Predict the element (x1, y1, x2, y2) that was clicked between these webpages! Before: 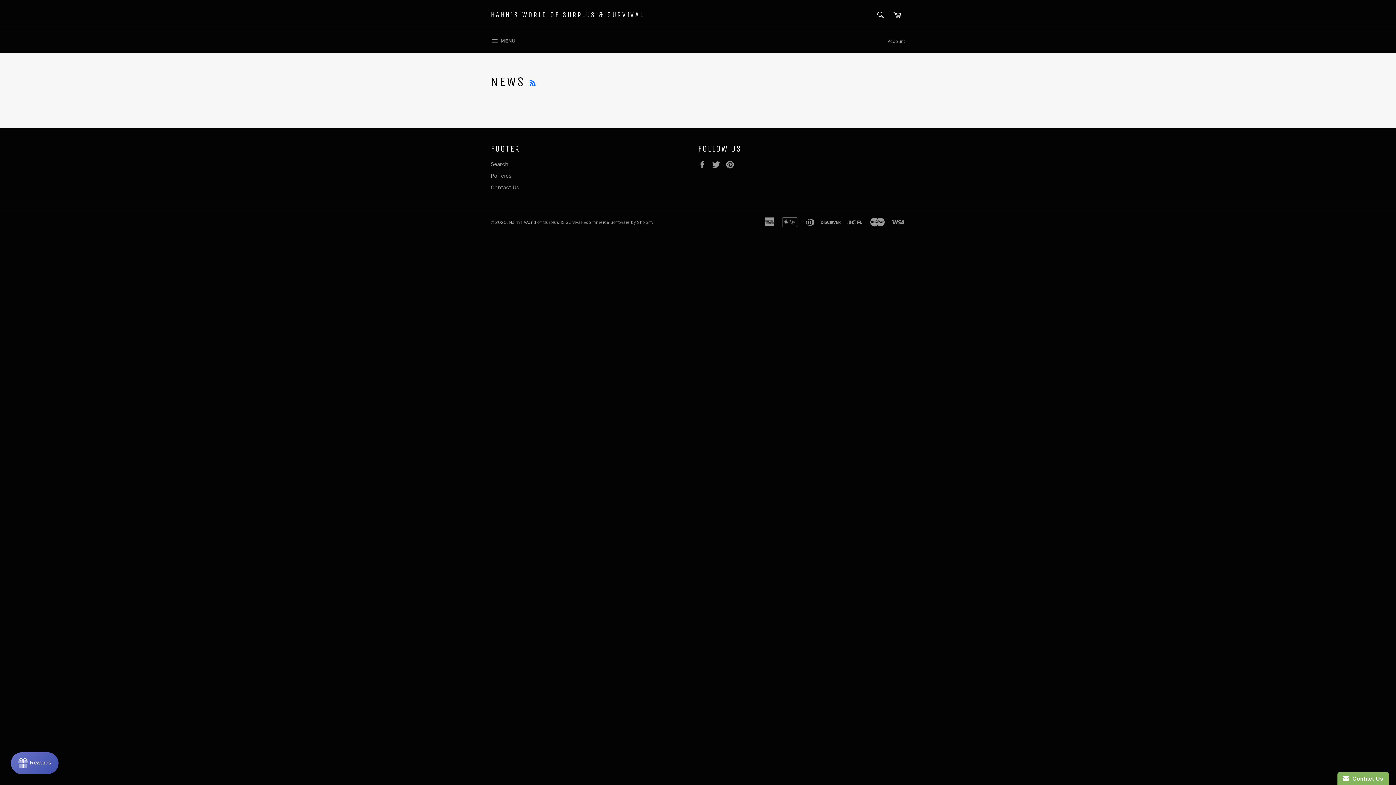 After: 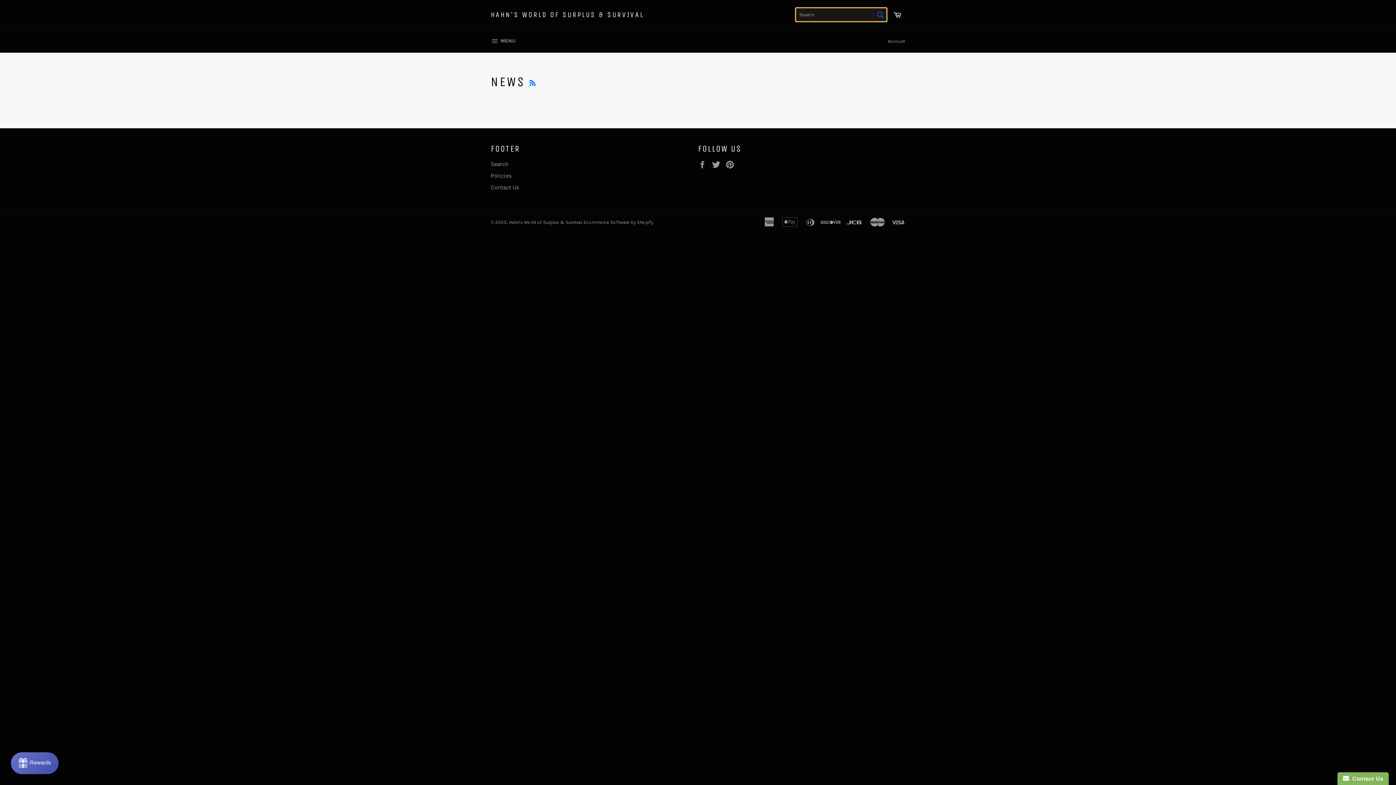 Action: label: Search bbox: (873, 7, 888, 22)